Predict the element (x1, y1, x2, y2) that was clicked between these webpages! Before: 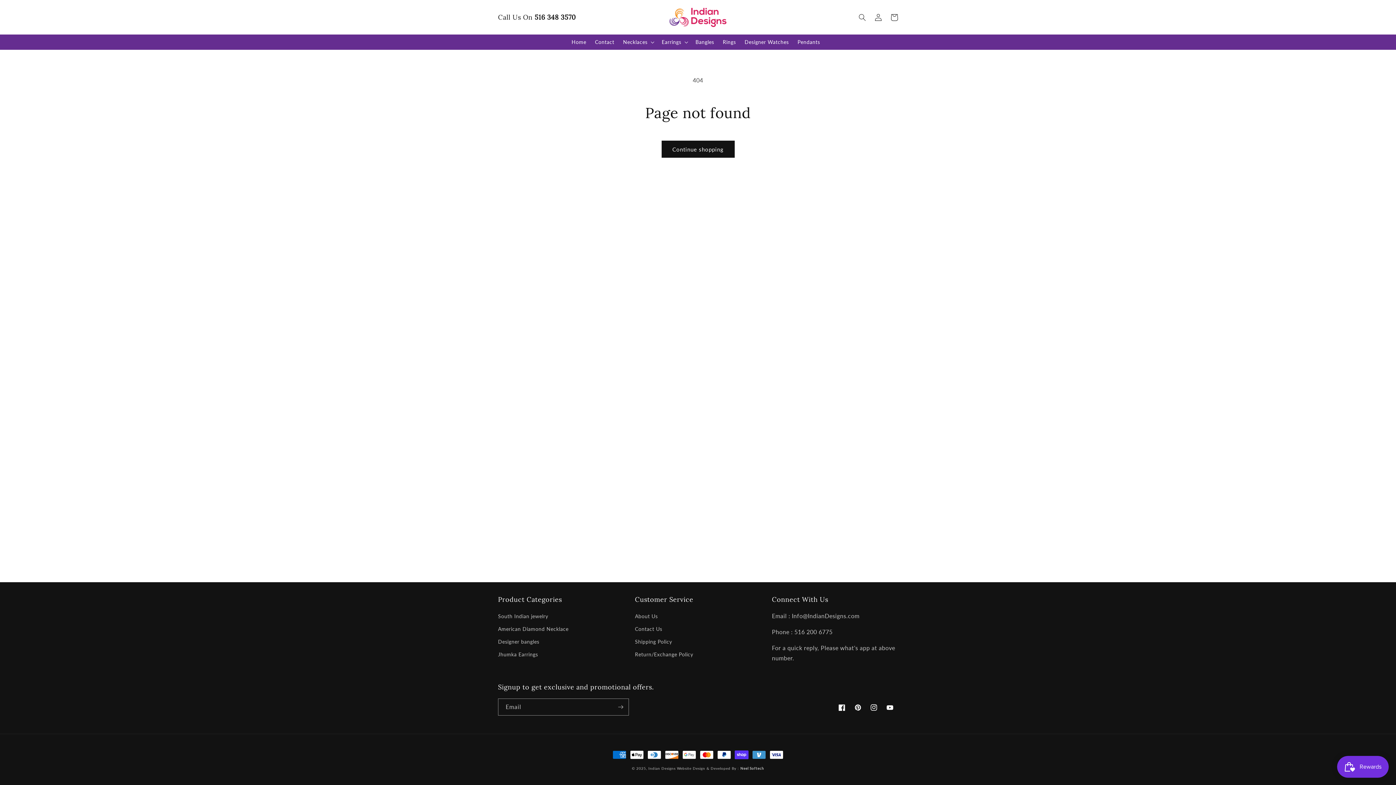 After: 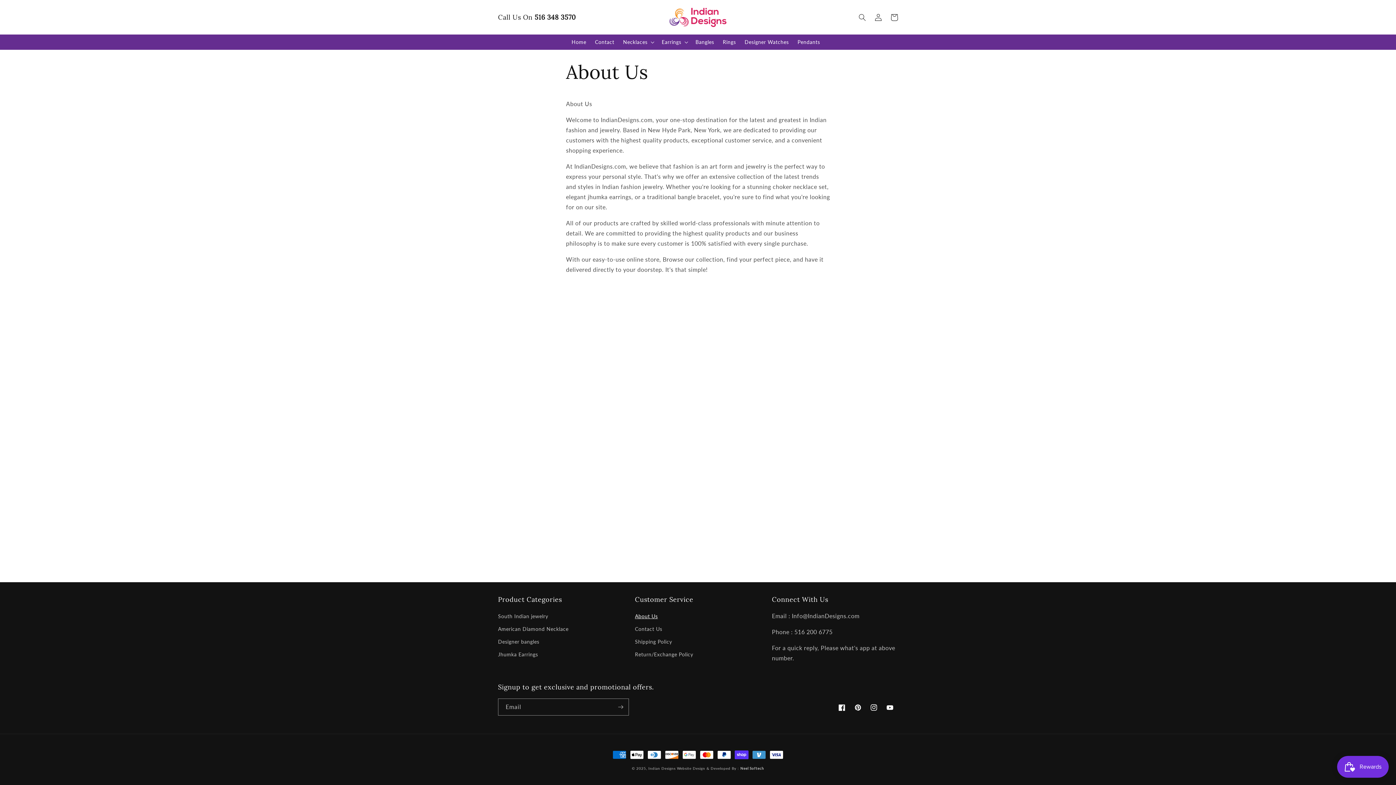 Action: bbox: (635, 612, 657, 622) label: About Us